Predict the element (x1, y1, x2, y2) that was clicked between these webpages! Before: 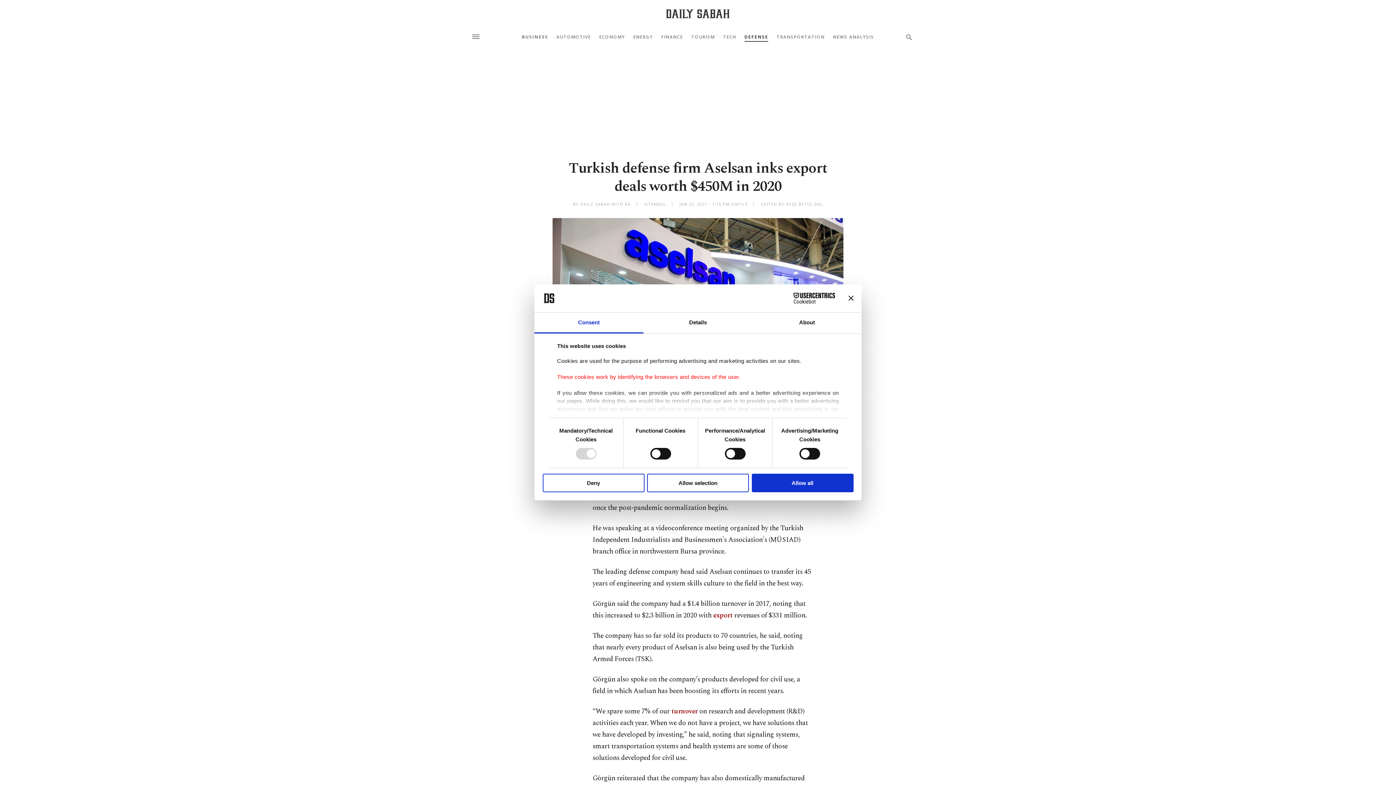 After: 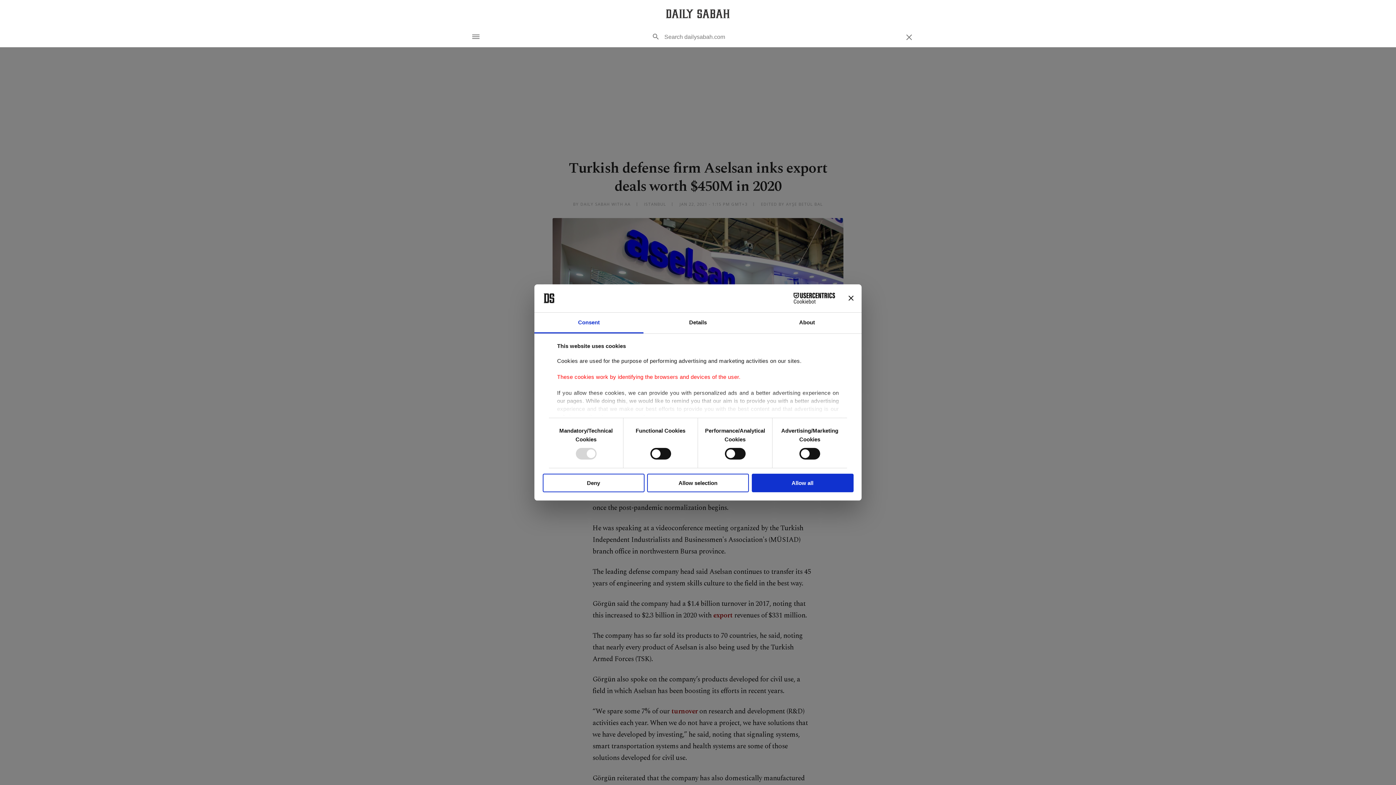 Action: bbox: (905, 33, 913, 41)